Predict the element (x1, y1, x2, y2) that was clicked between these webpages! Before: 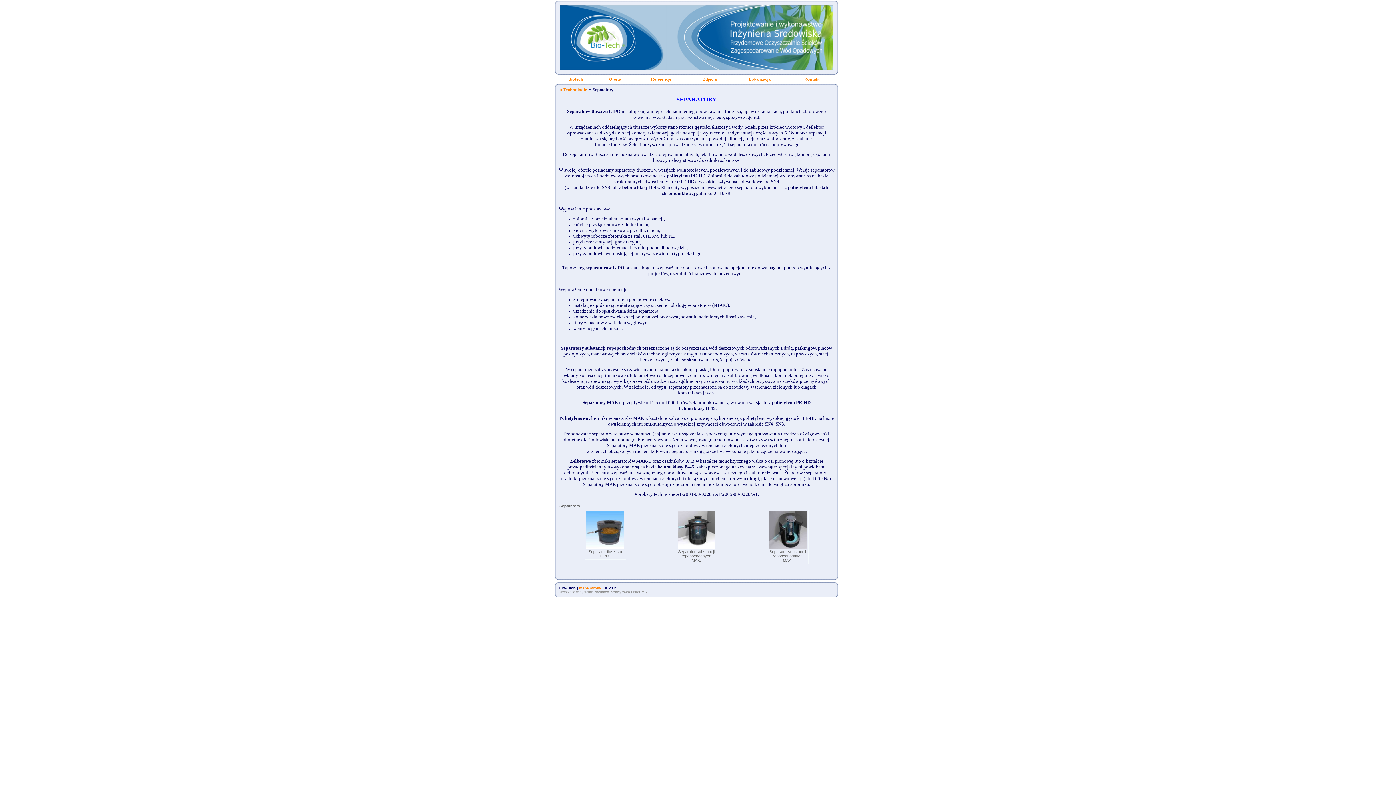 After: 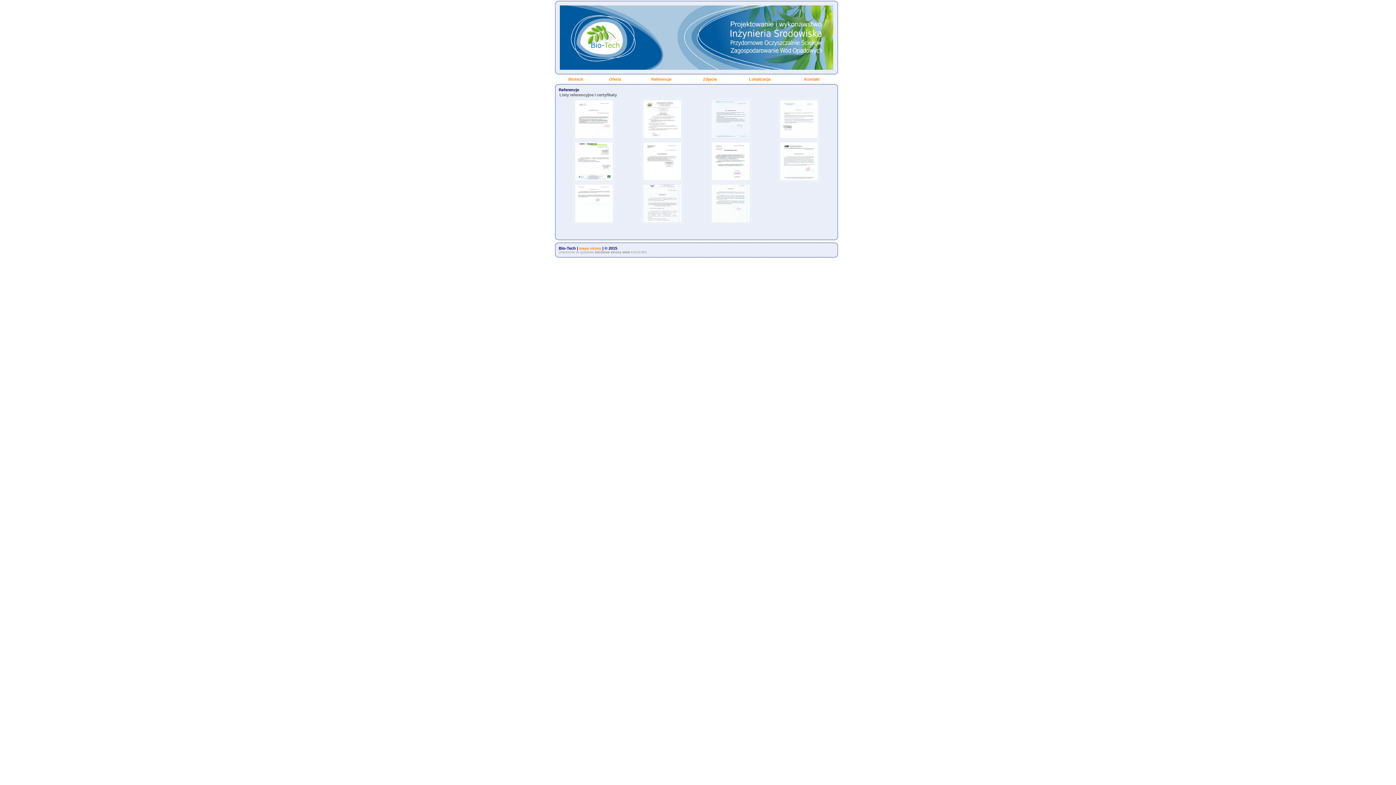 Action: bbox: (650, 77, 672, 81) label: Referencje 